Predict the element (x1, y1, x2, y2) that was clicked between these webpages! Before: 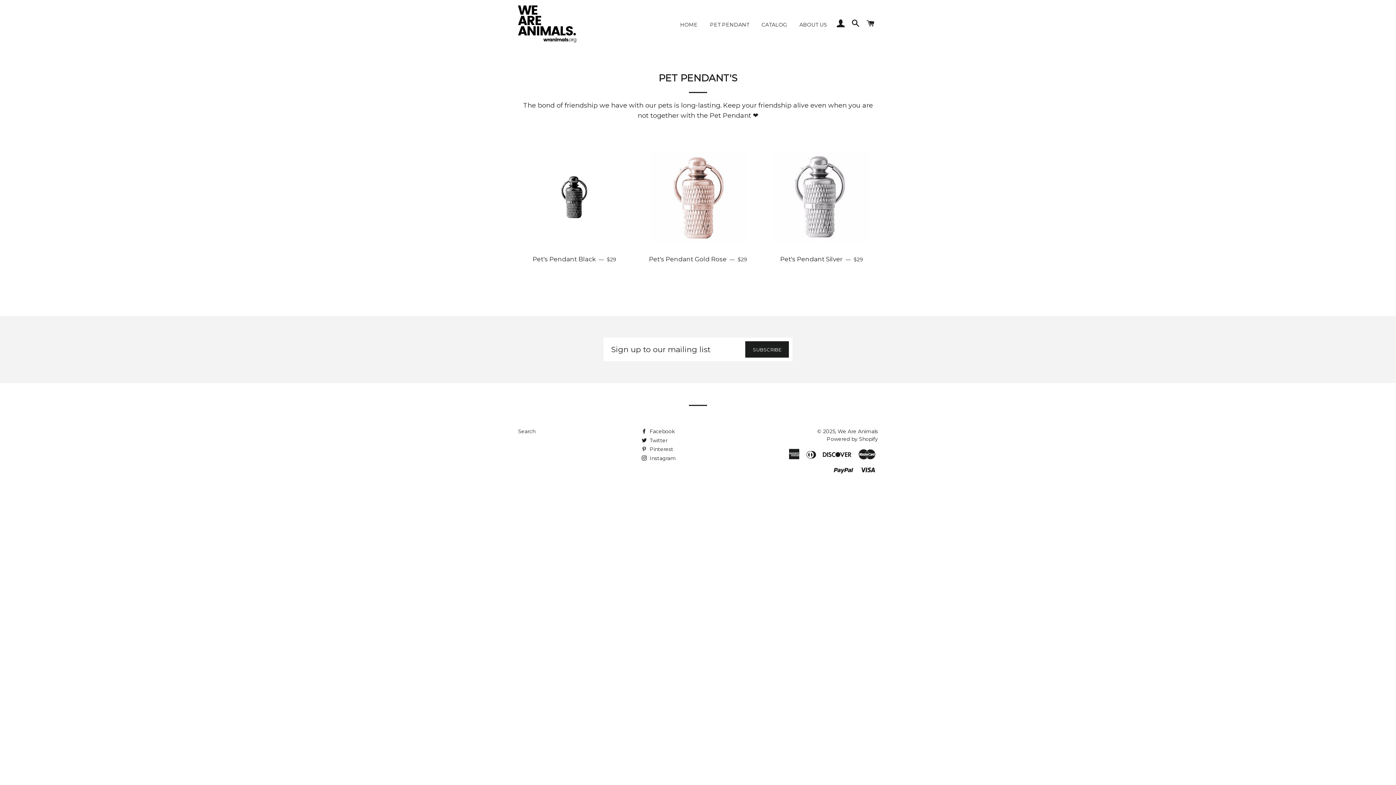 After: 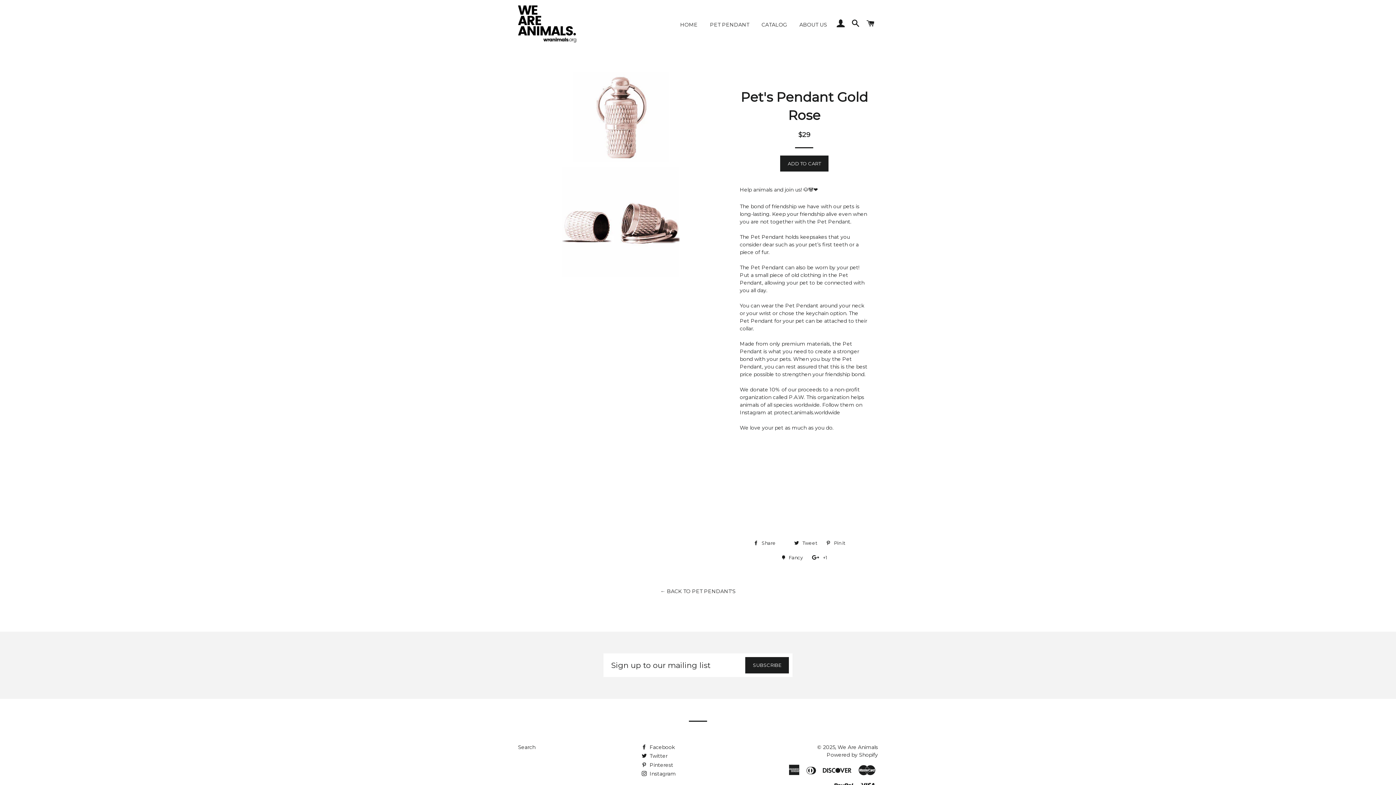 Action: bbox: (641, 249, 754, 268) label: Pet's Pendant Gold Rose — 
REGULAR PRICE
$29